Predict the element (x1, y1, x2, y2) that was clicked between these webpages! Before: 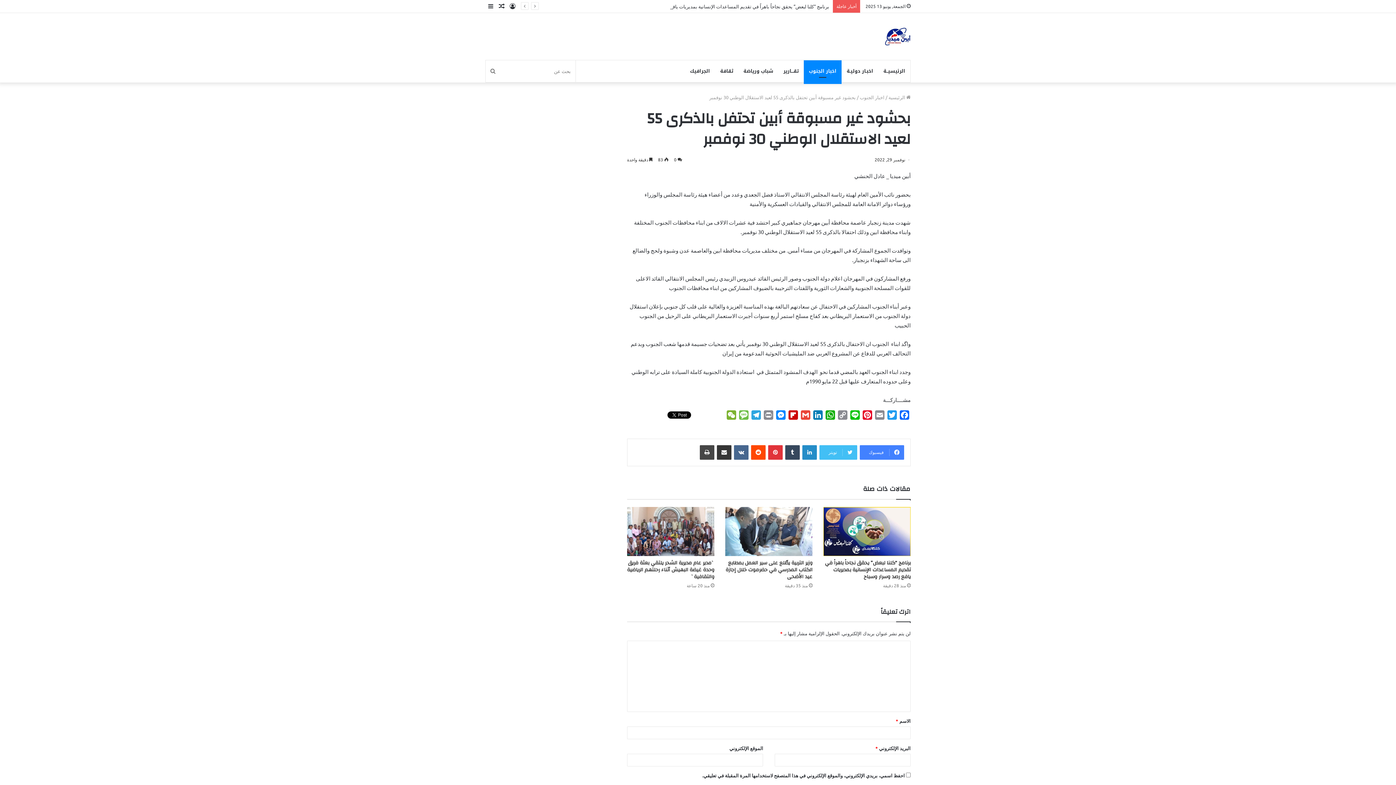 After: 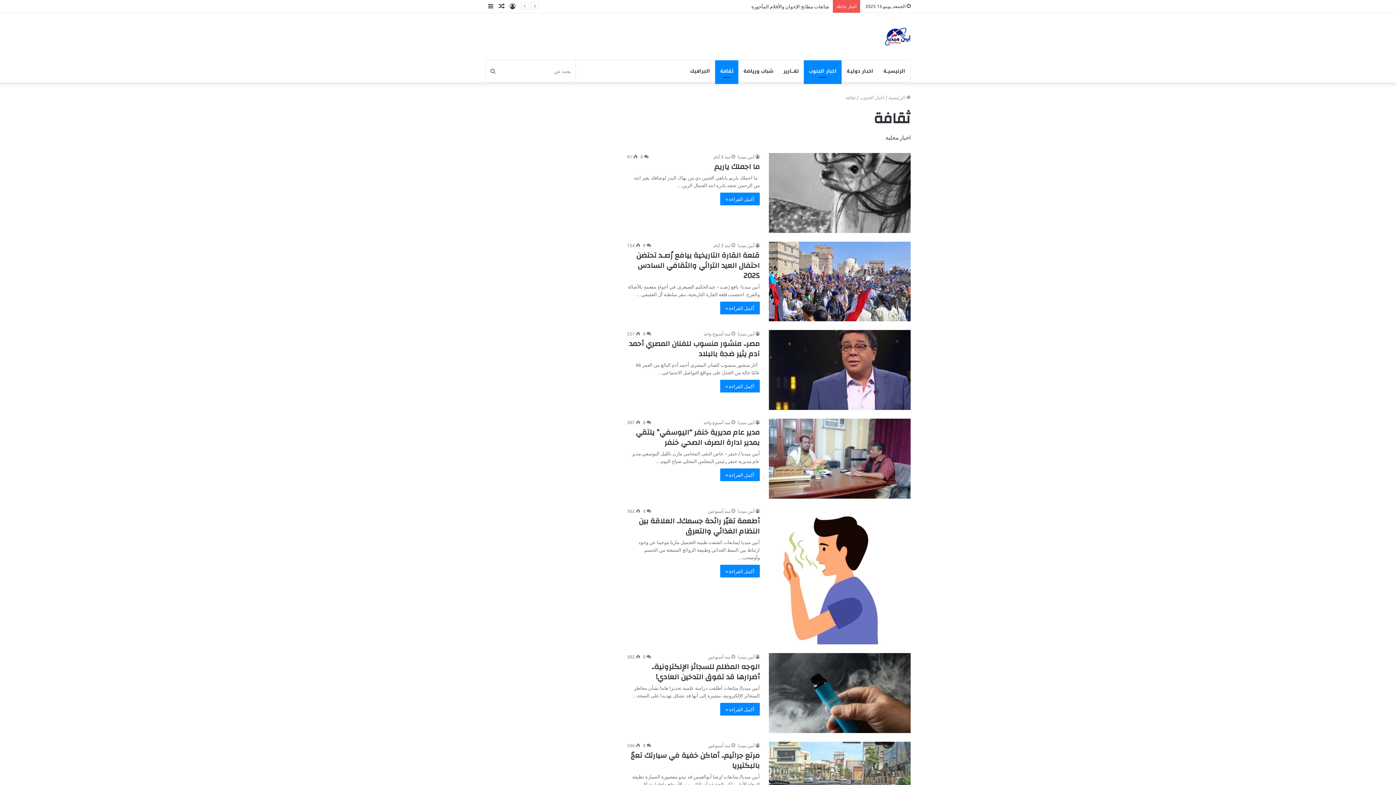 Action: label: ثقافة bbox: (715, 60, 738, 82)